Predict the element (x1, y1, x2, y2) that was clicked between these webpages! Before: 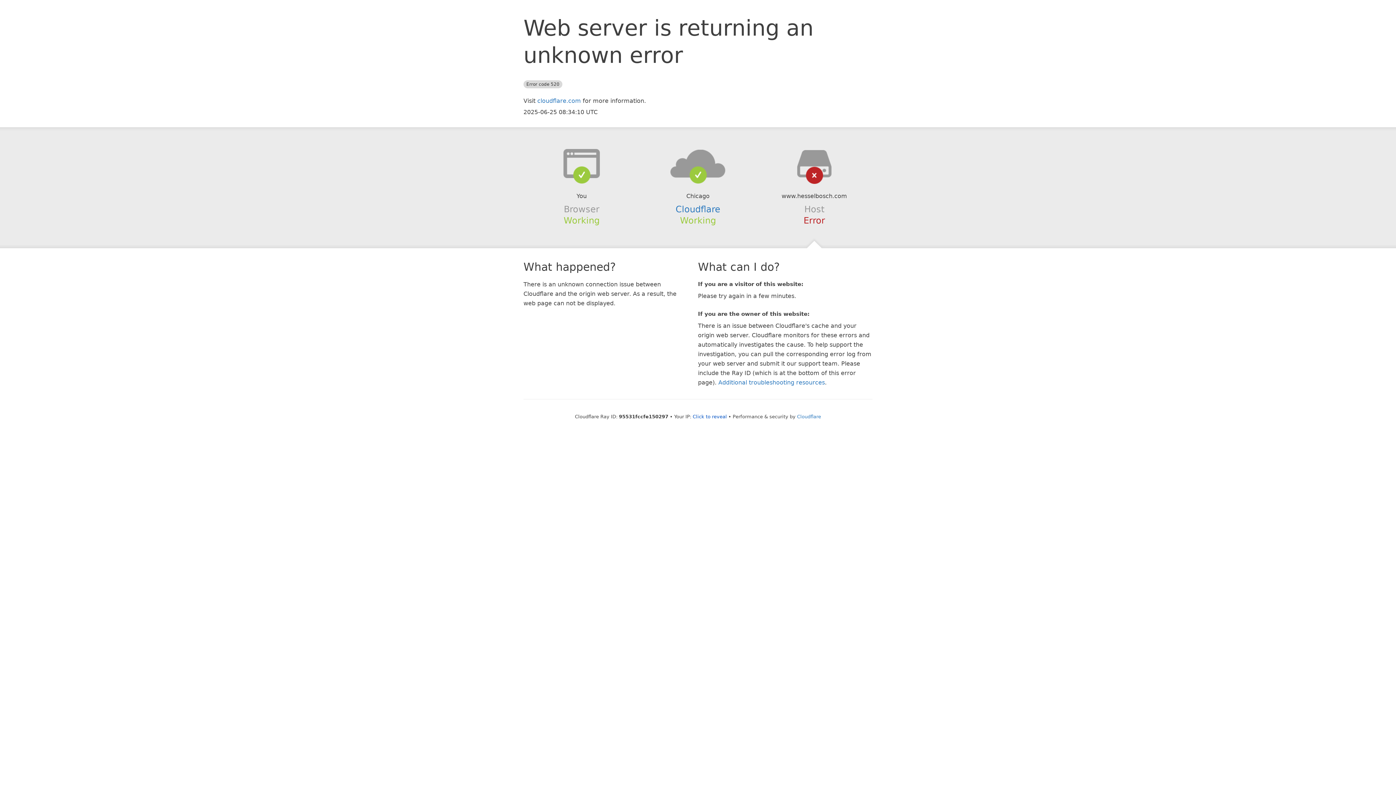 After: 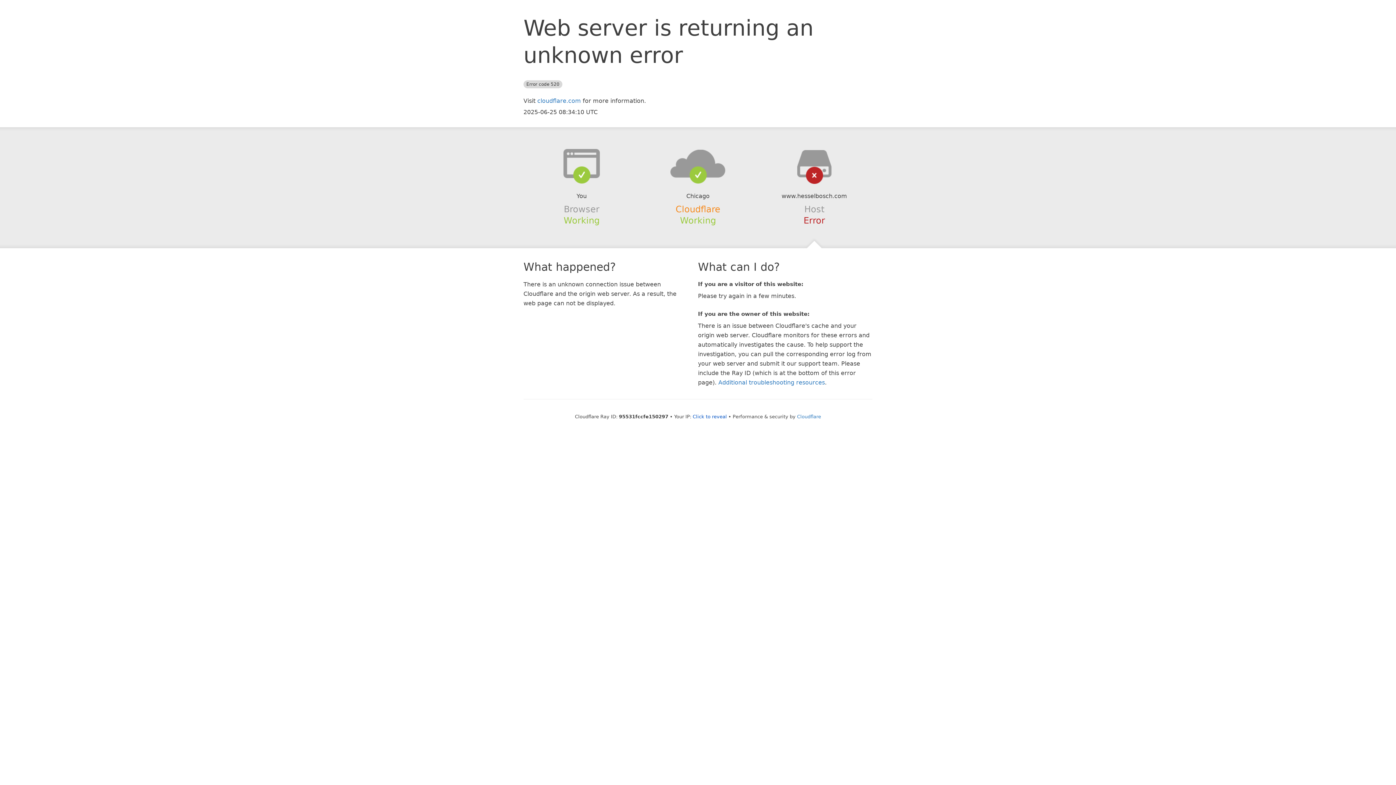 Action: bbox: (675, 204, 720, 214) label: Cloudflare